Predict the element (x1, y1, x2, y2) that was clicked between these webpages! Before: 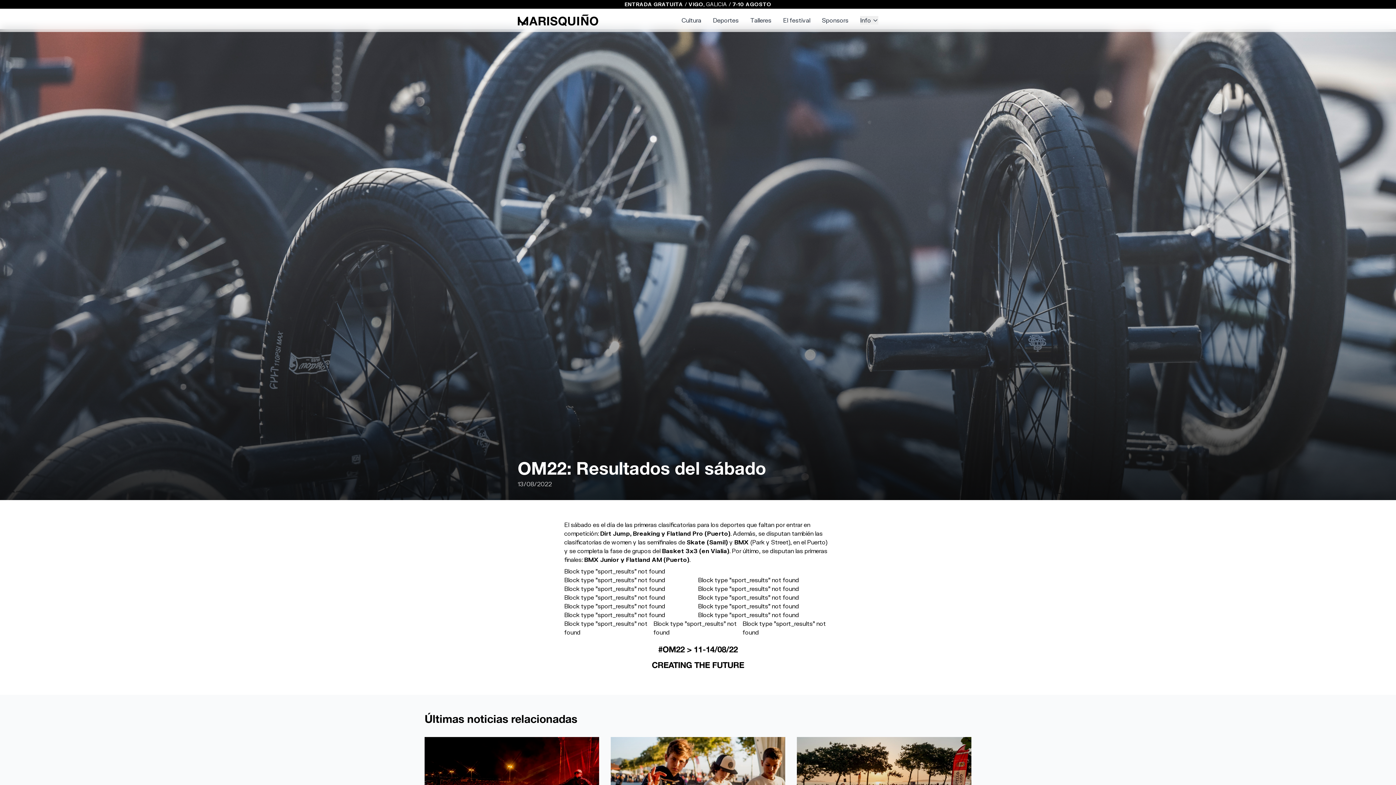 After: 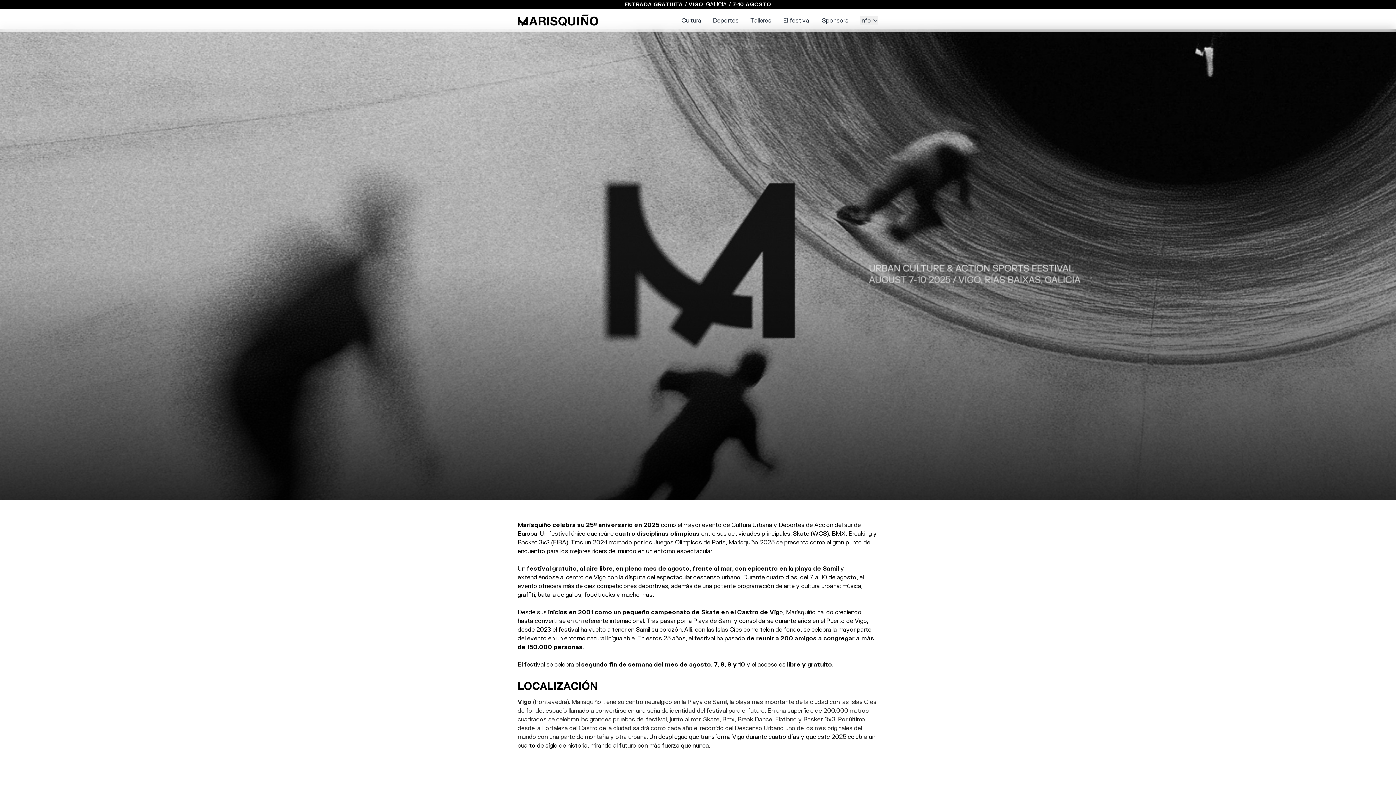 Action: bbox: (783, 16, 810, 24) label: El festival